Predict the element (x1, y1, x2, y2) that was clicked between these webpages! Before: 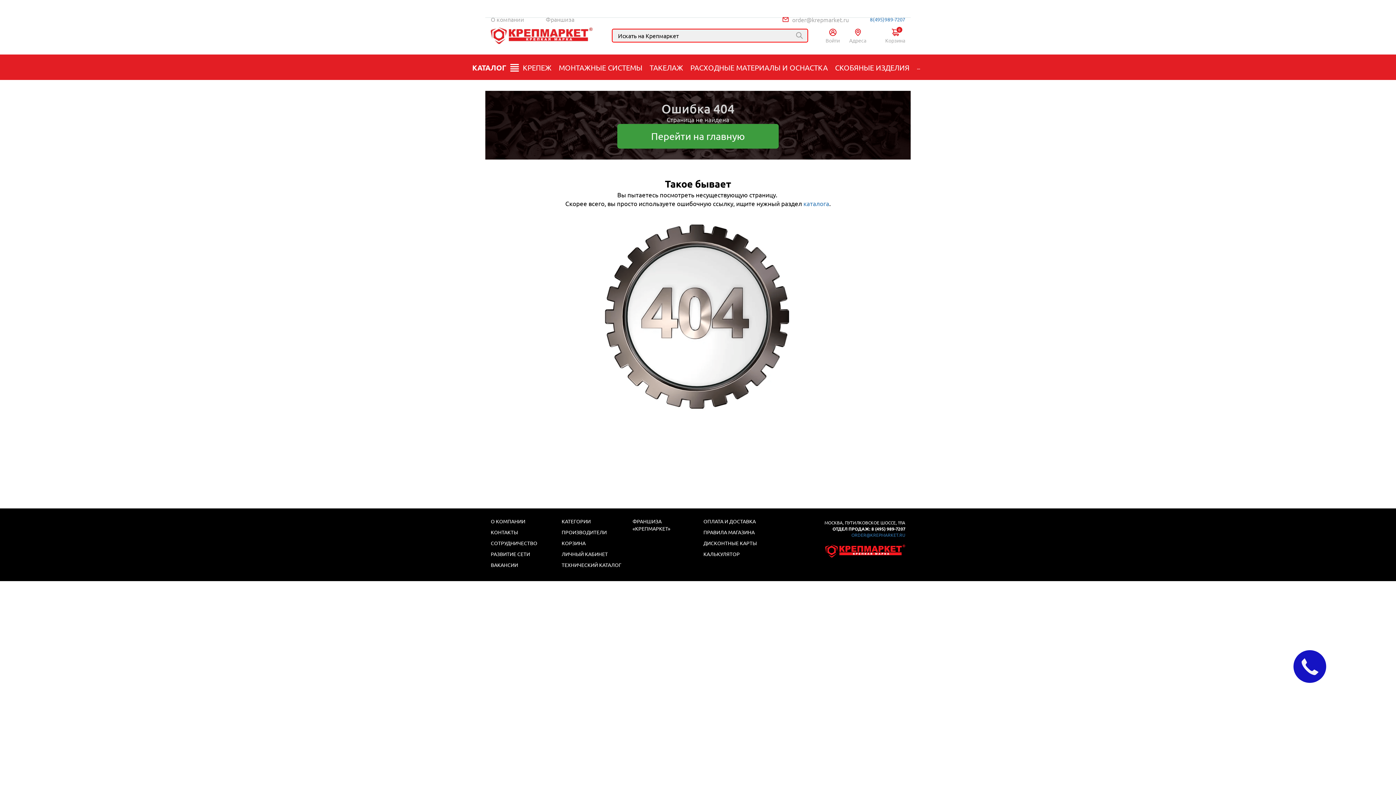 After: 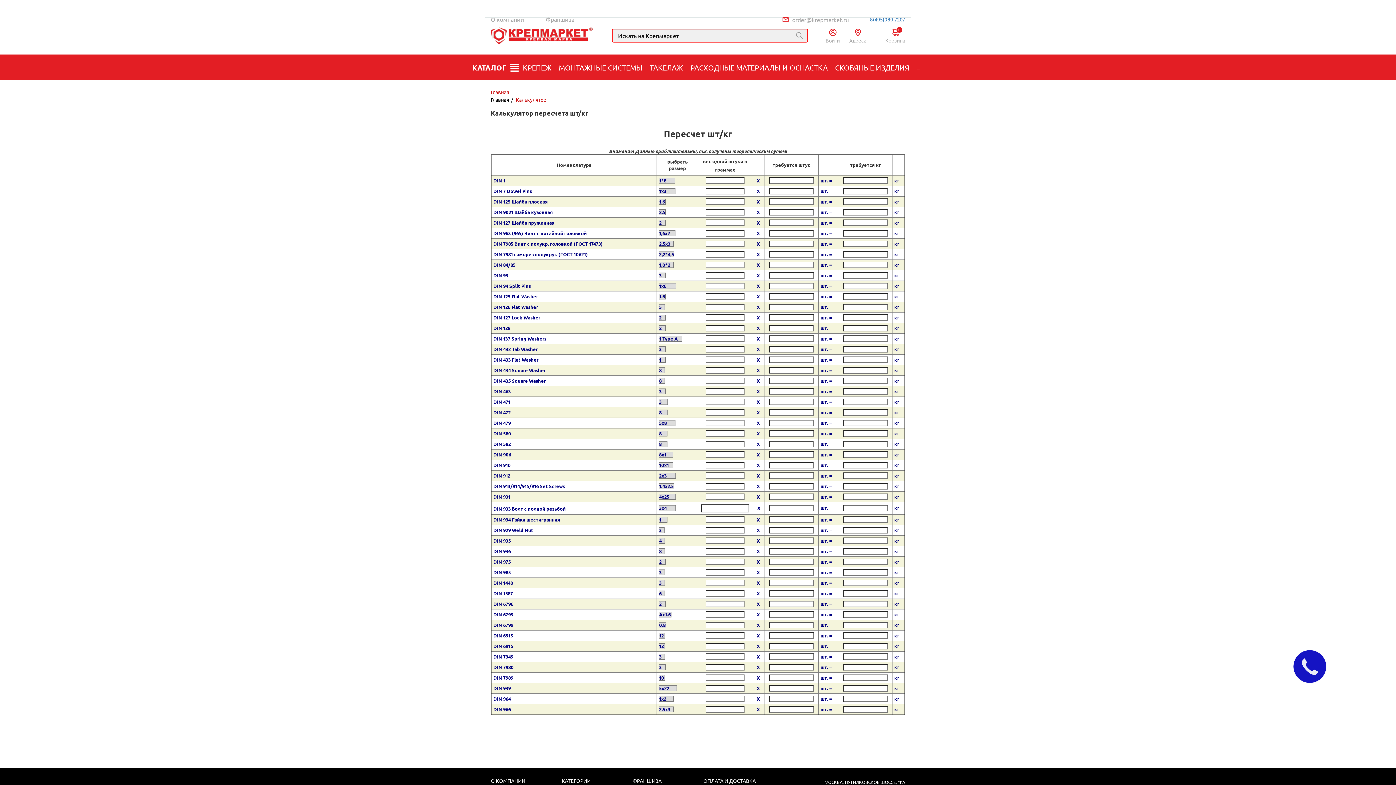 Action: bbox: (703, 551, 740, 557) label: КАЛЬКУЛЯТОР